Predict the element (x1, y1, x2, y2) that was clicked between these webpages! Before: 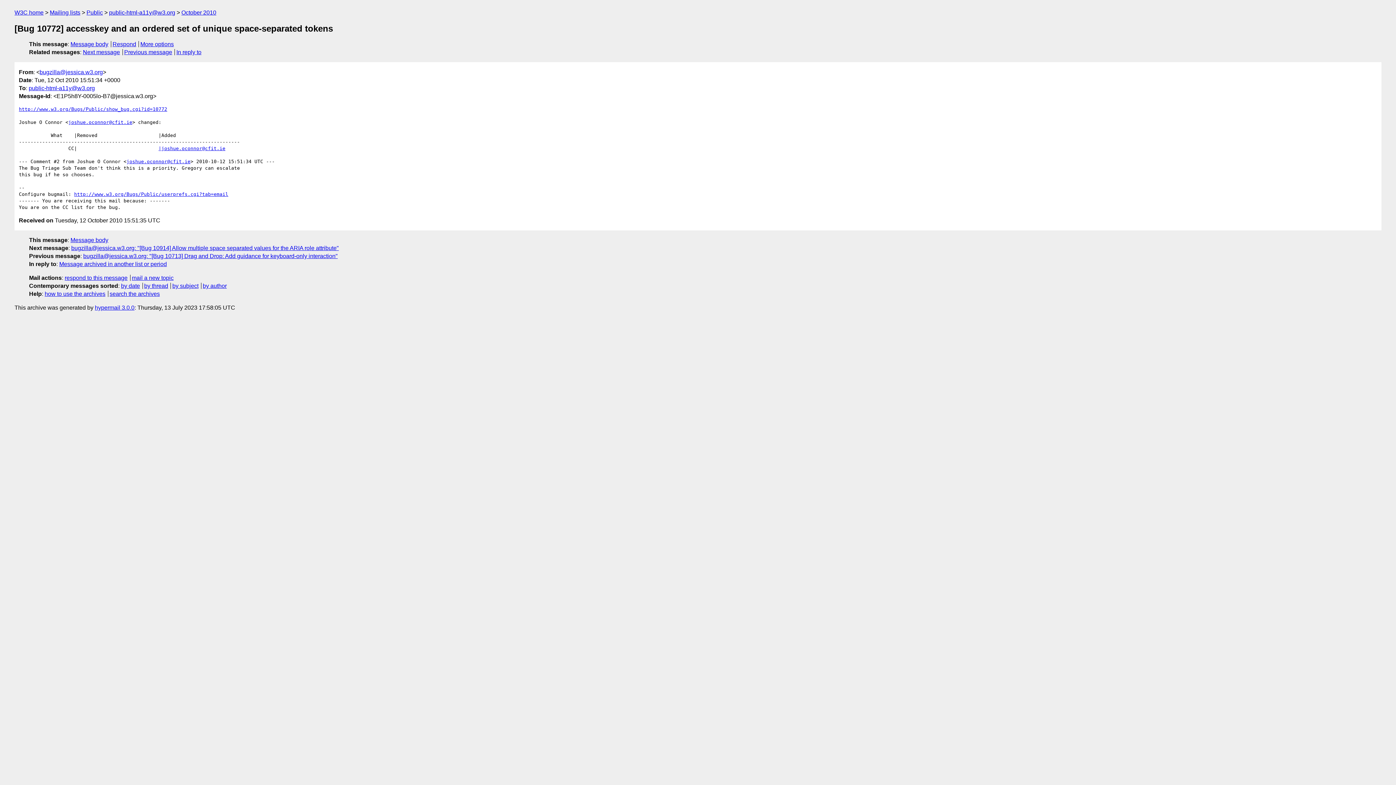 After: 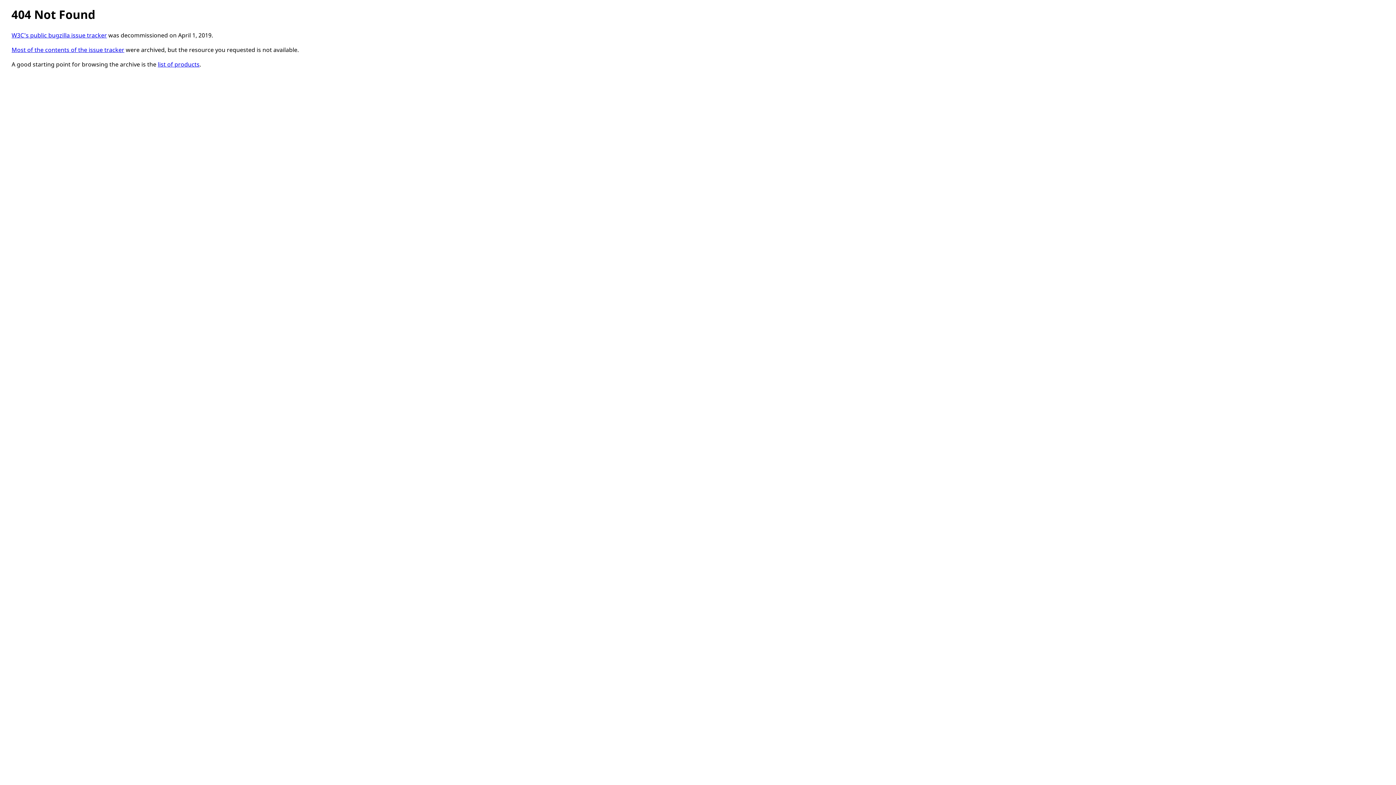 Action: label: http://www.w3.org/Bugs/Public/userprefs.cgi?tab=email bbox: (74, 191, 228, 196)